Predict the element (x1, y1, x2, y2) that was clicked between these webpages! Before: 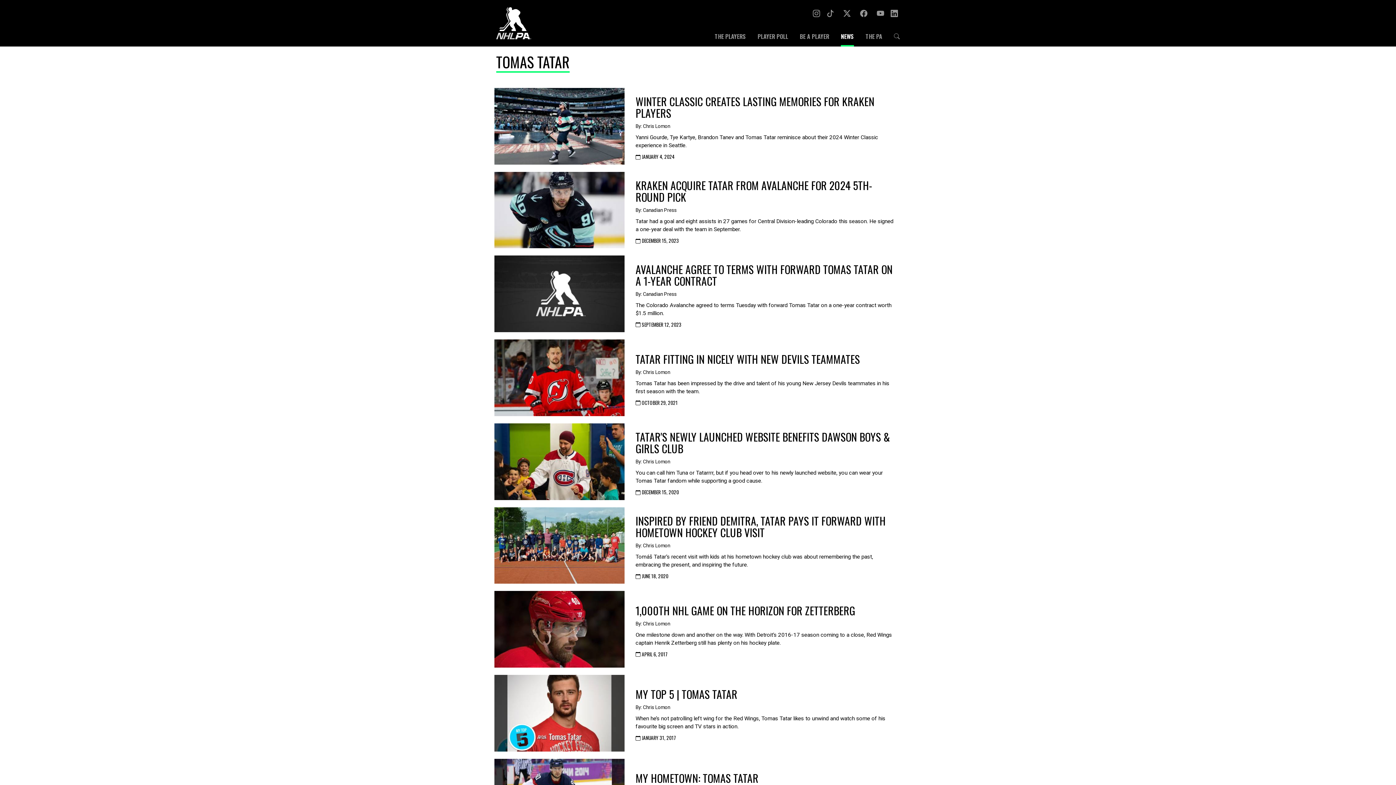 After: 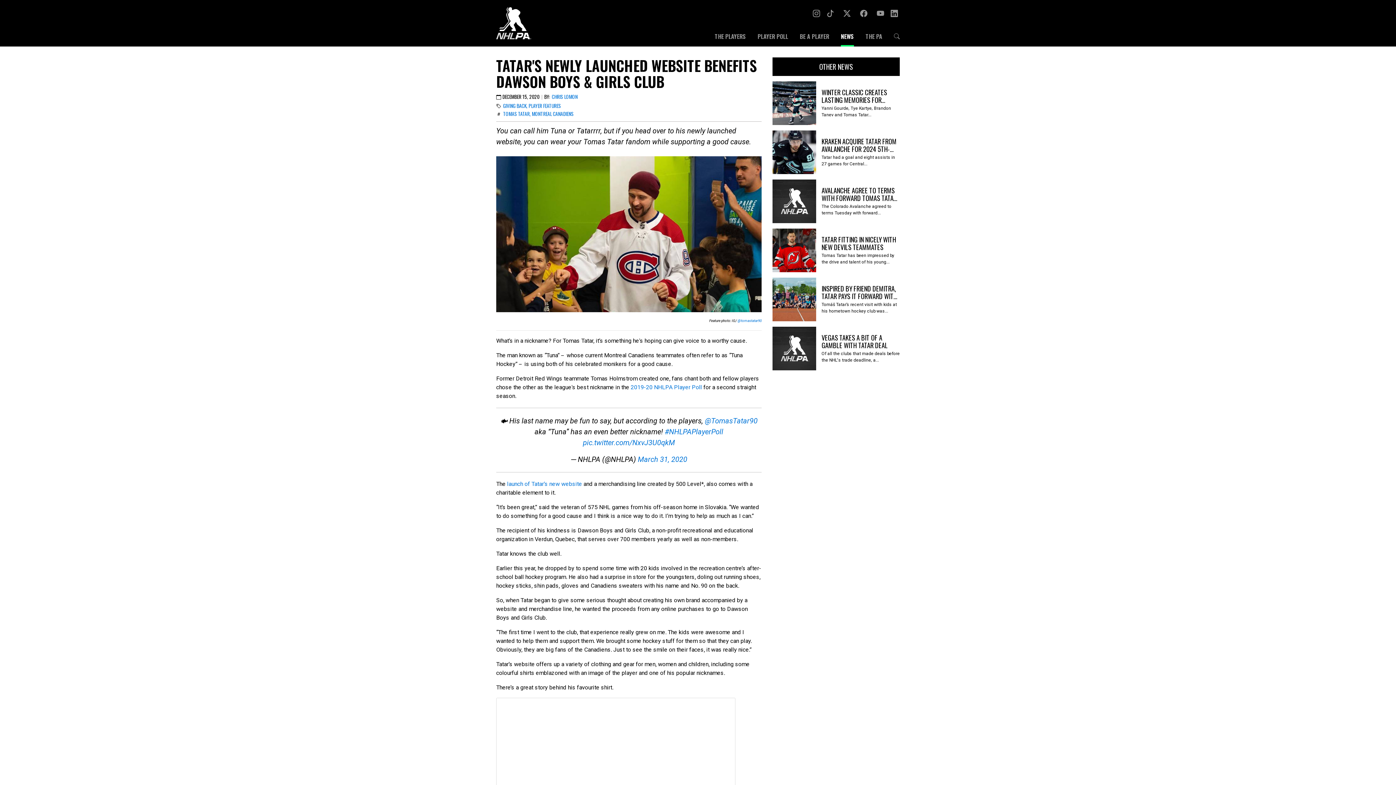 Action: label: TATAR'S NEWLY LAUNCHED WEBSITE BENEFITS DAWSON BOYS & GIRLS CLUB
By: Chris Lomon

You can call him Tuna or Tatarrrr, but if you head over to his newly launched website, you can wear your Tomas Tatar fandom while supporting a good cause.

 DECEMBER 15, 2020 bbox: (490, 419, 905, 503)